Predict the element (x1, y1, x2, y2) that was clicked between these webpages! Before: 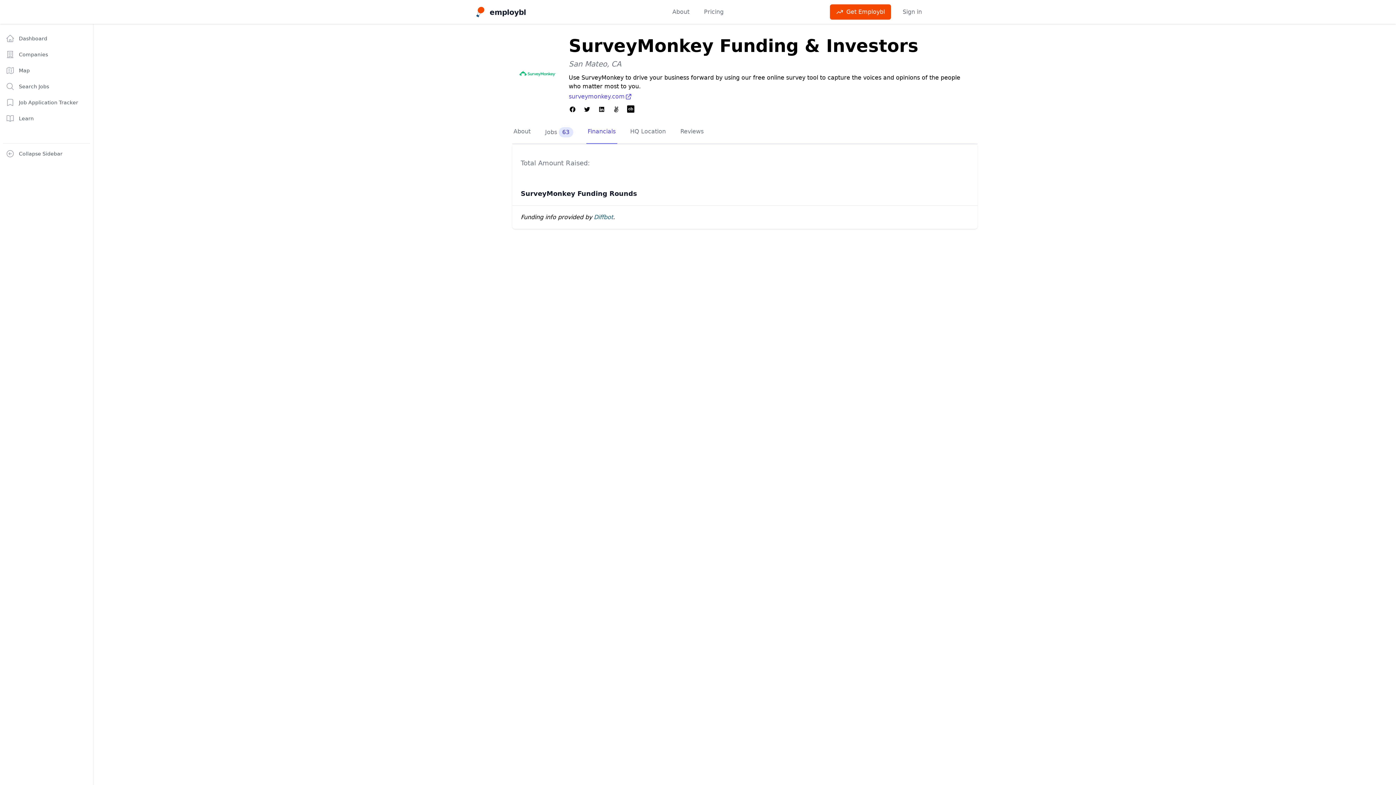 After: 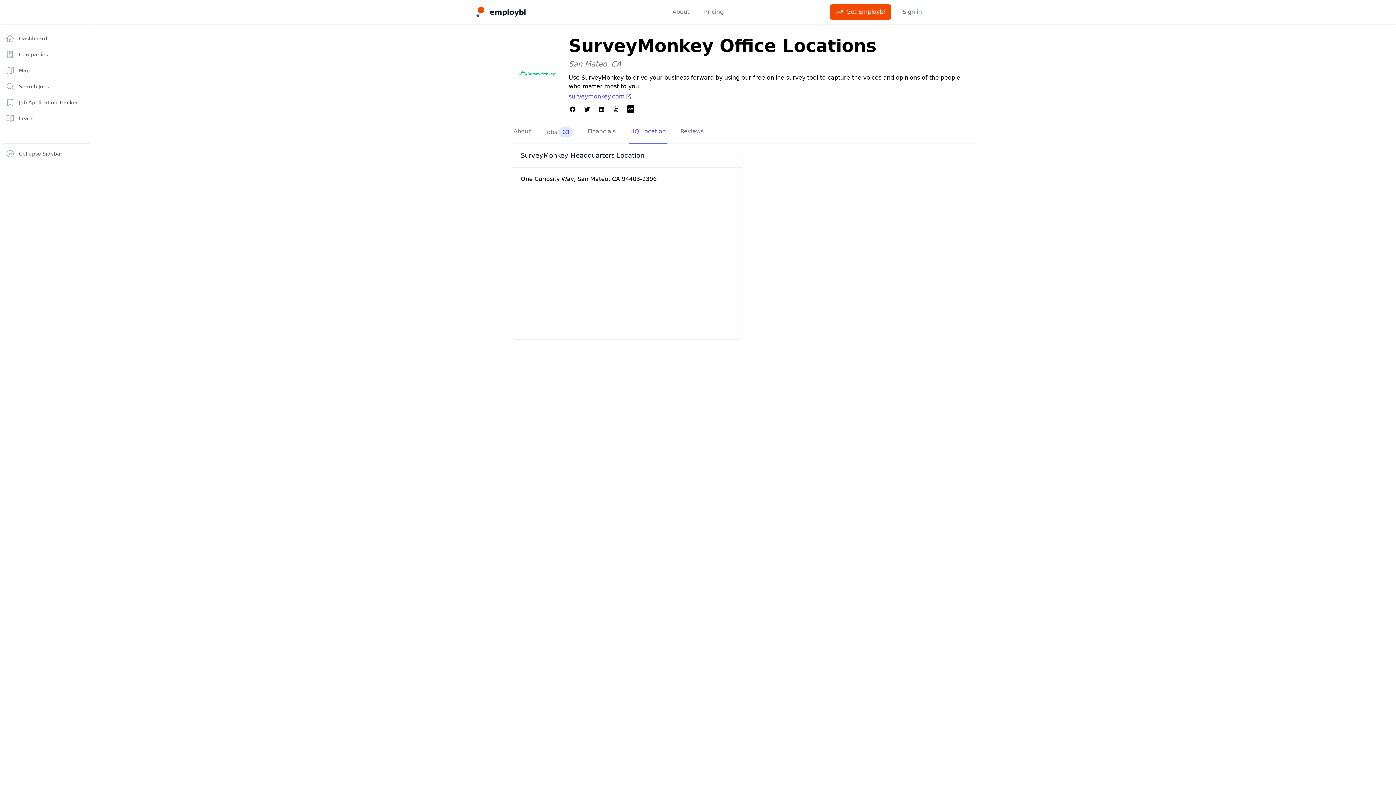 Action: label: HQ Location bbox: (628, 121, 667, 144)